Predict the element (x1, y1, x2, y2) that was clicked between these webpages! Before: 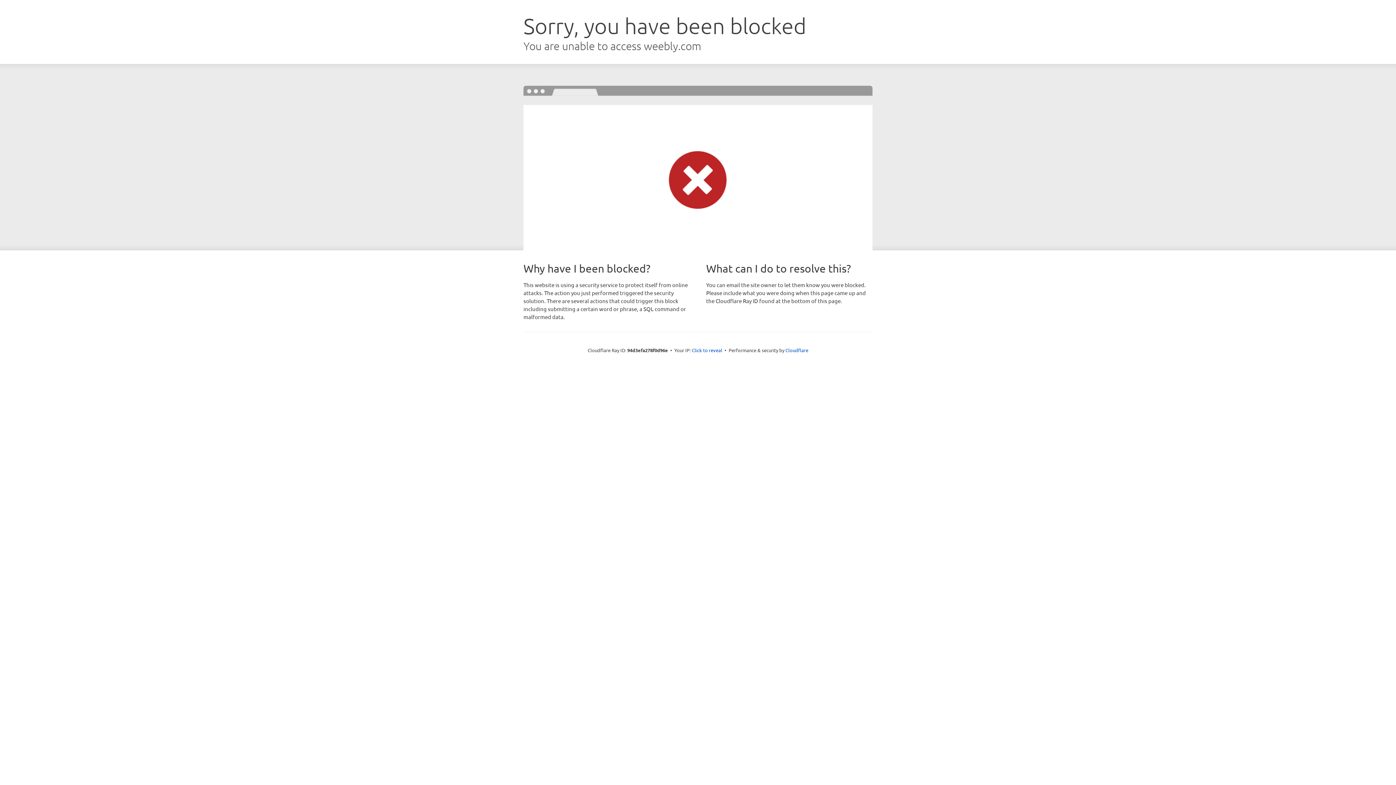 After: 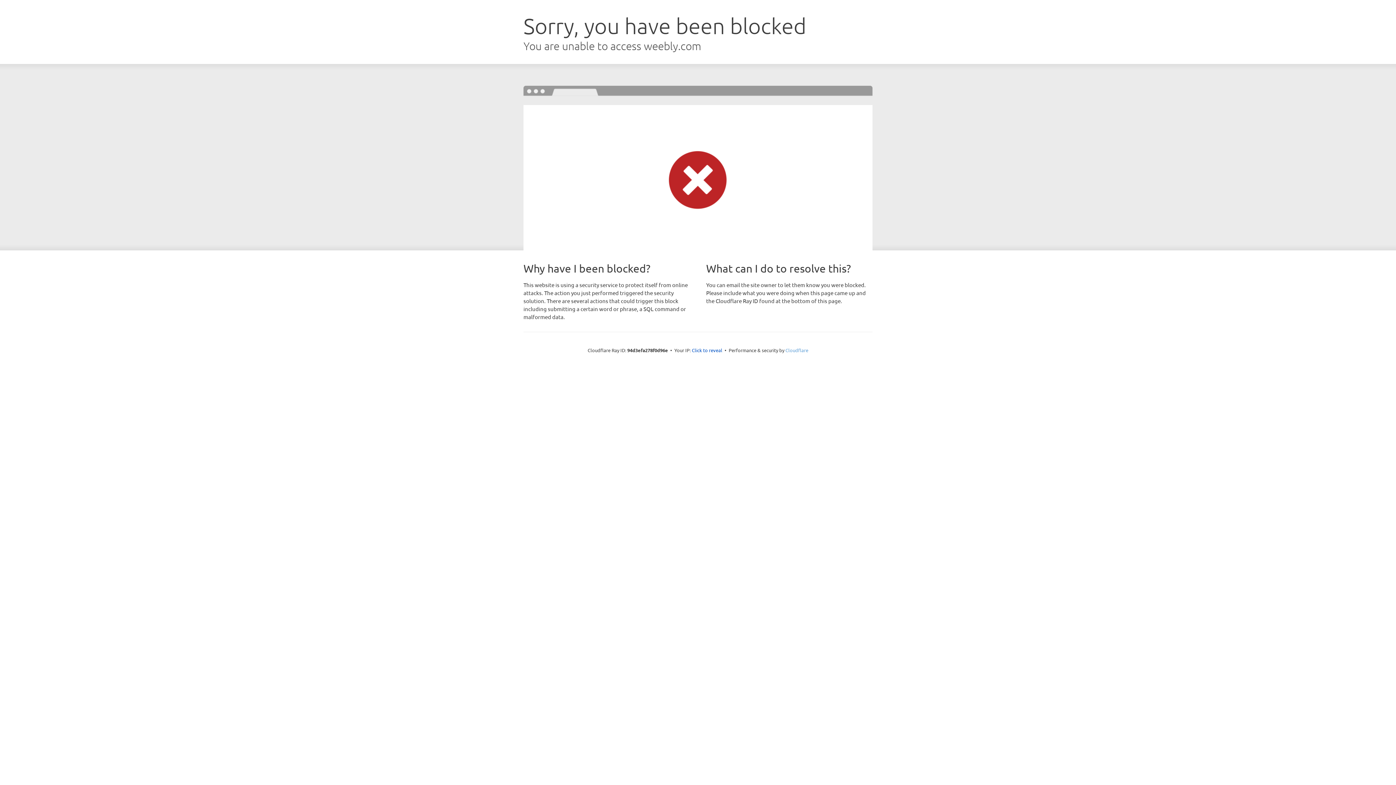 Action: label: Cloudflare bbox: (785, 347, 808, 353)